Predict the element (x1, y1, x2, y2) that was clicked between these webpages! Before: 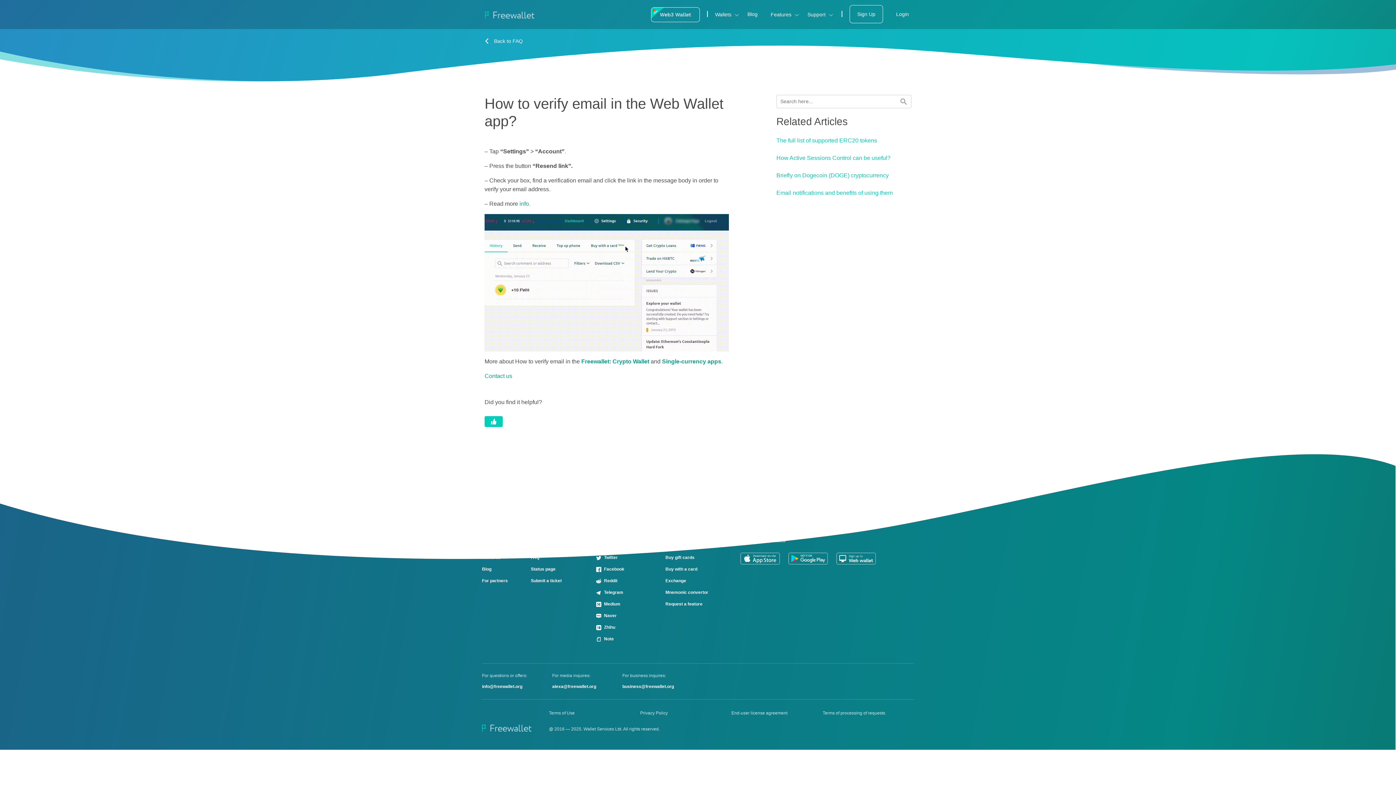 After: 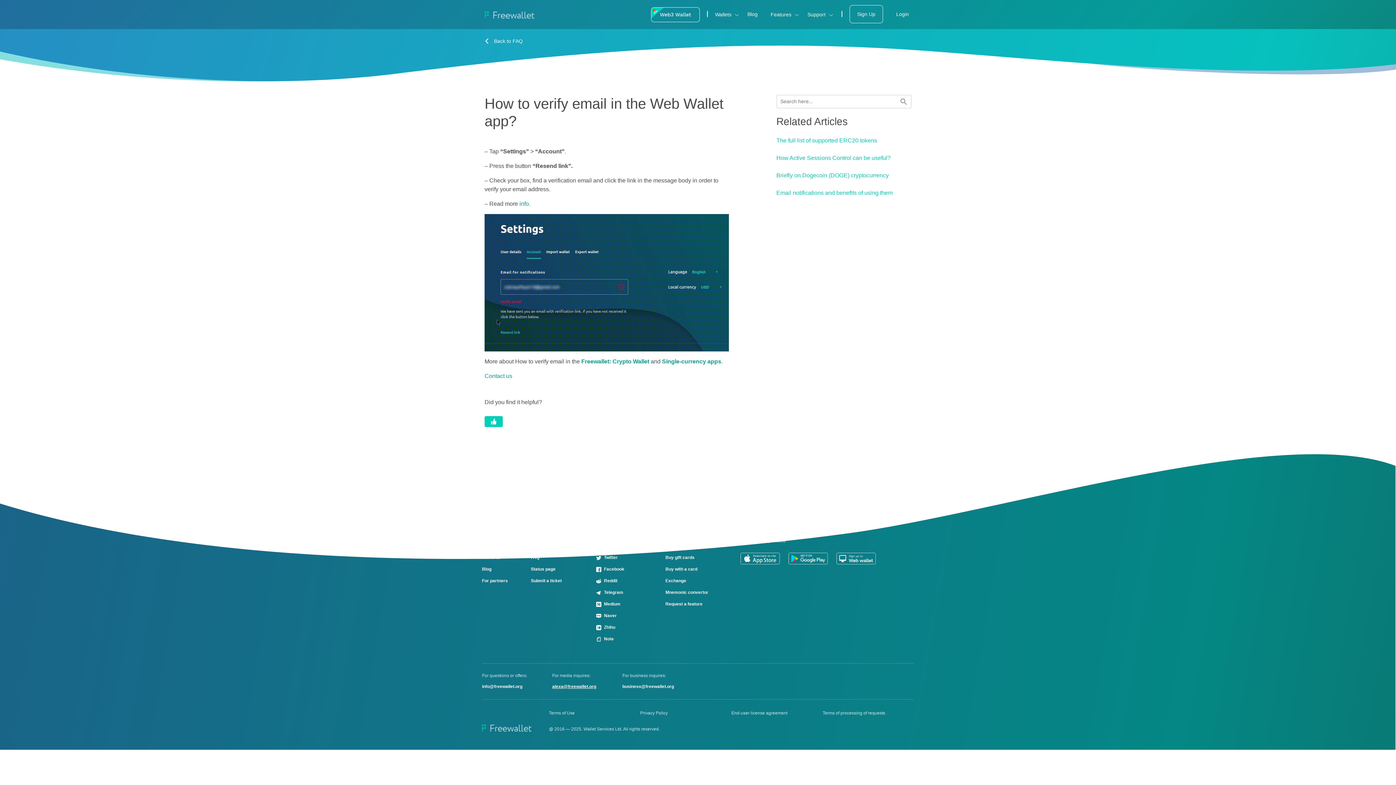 Action: bbox: (552, 684, 596, 689) label: alexa@freewallet.org